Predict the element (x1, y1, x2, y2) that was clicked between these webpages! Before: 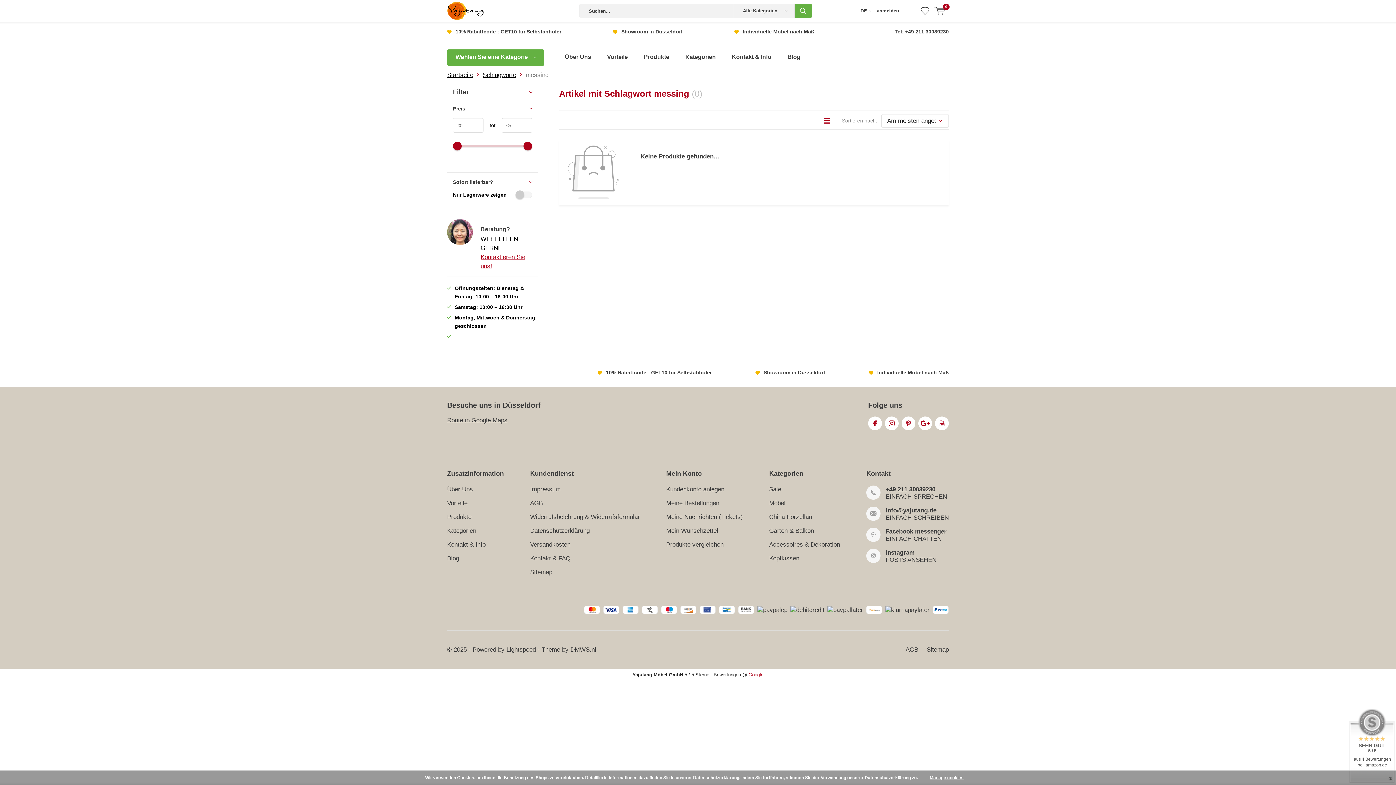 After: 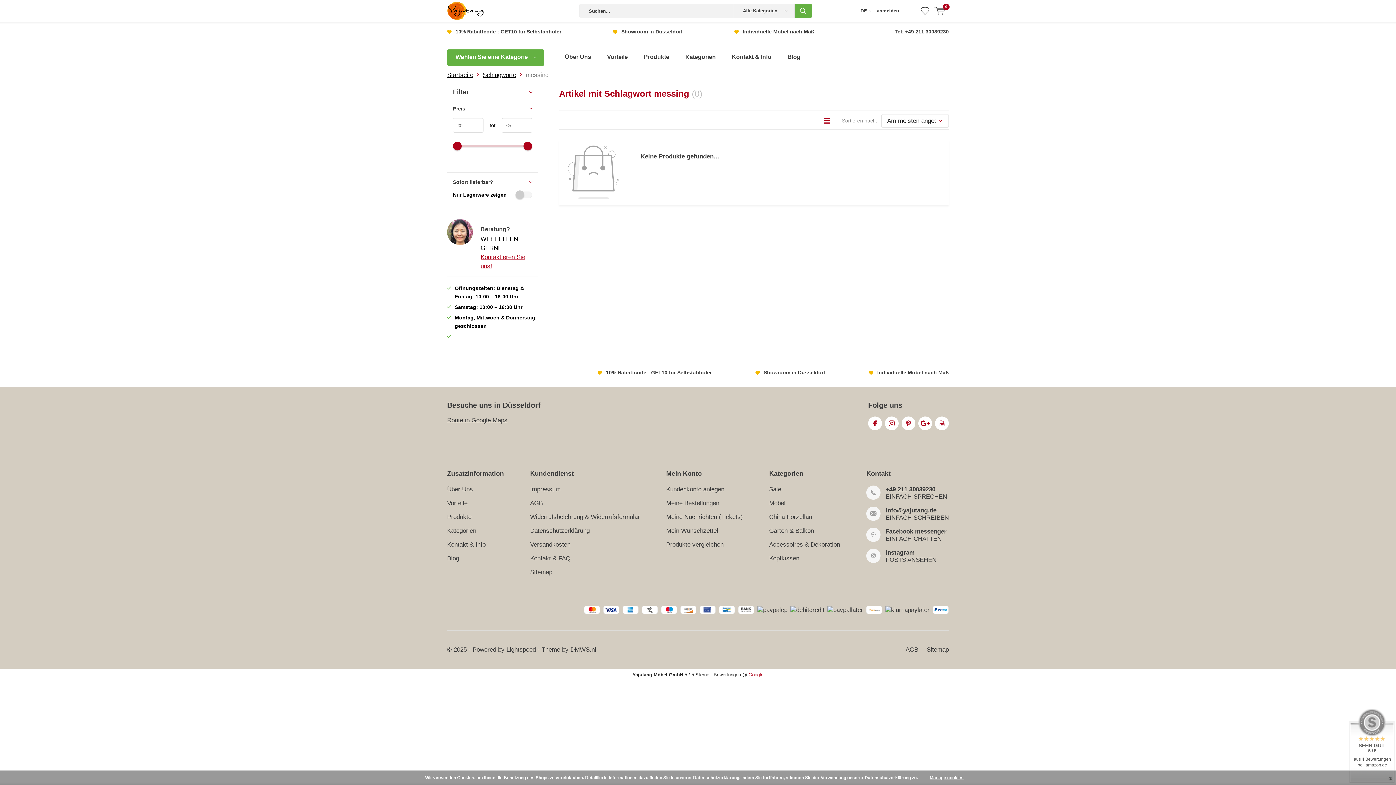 Action: bbox: (935, 416, 949, 430) label: Youtube